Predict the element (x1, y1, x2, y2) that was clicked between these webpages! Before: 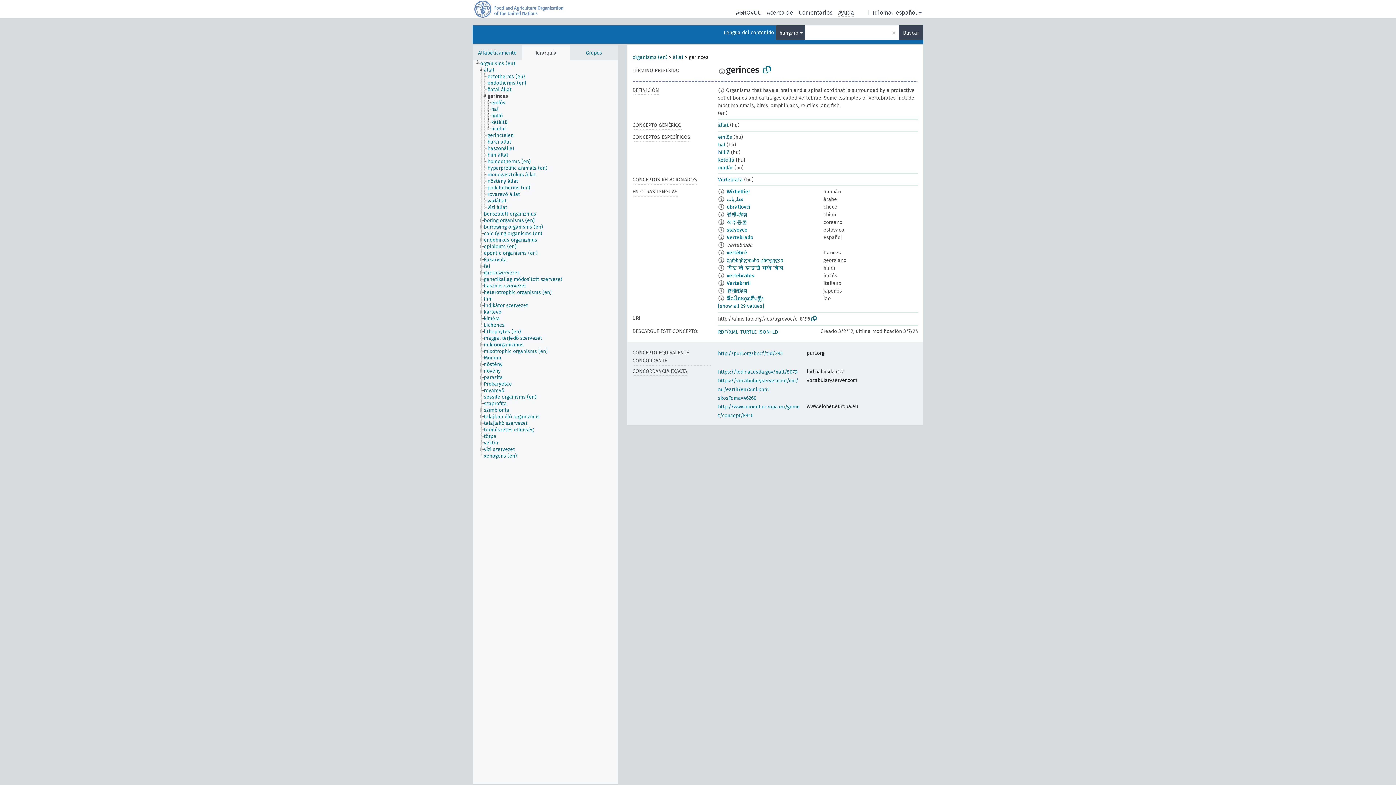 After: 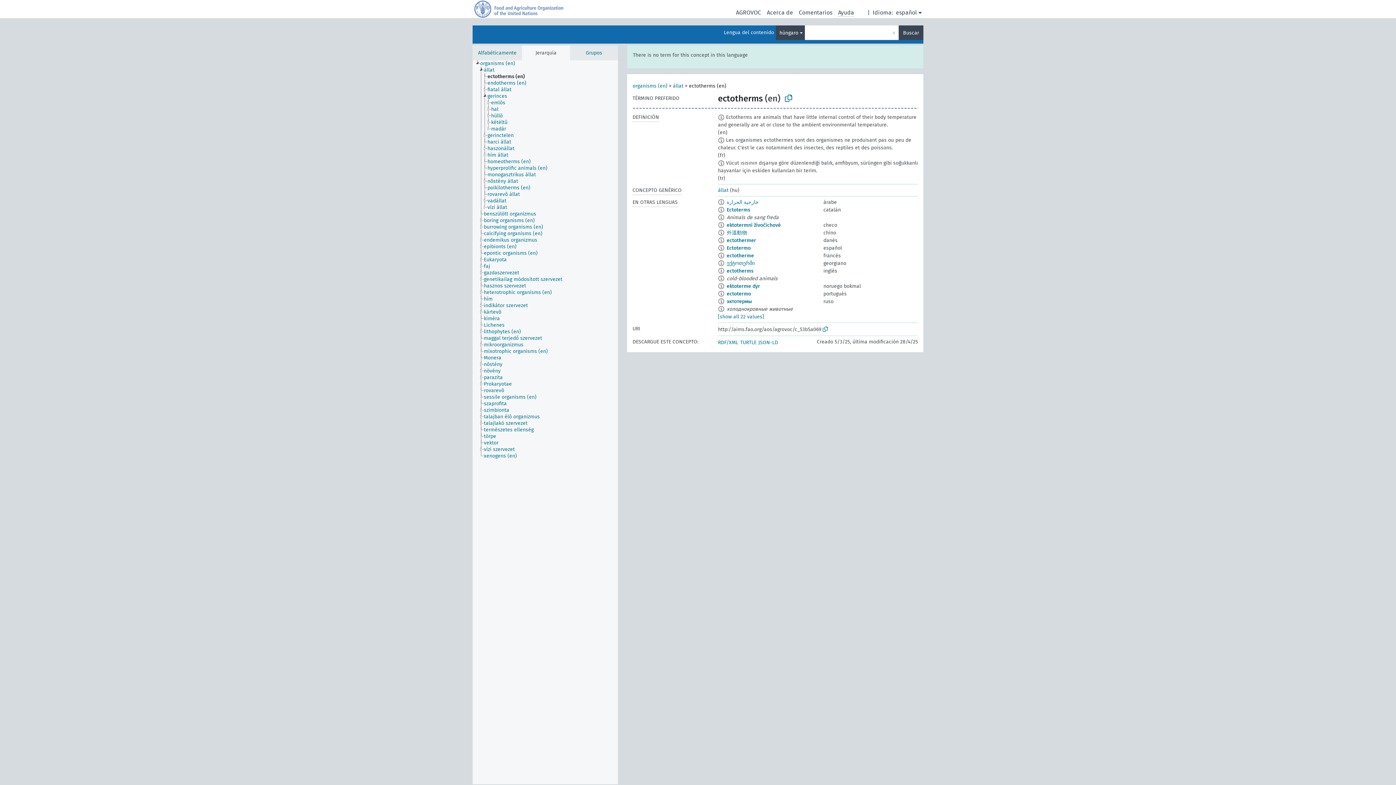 Action: label: ectotherms (en) bbox: (487, 73, 531, 80)